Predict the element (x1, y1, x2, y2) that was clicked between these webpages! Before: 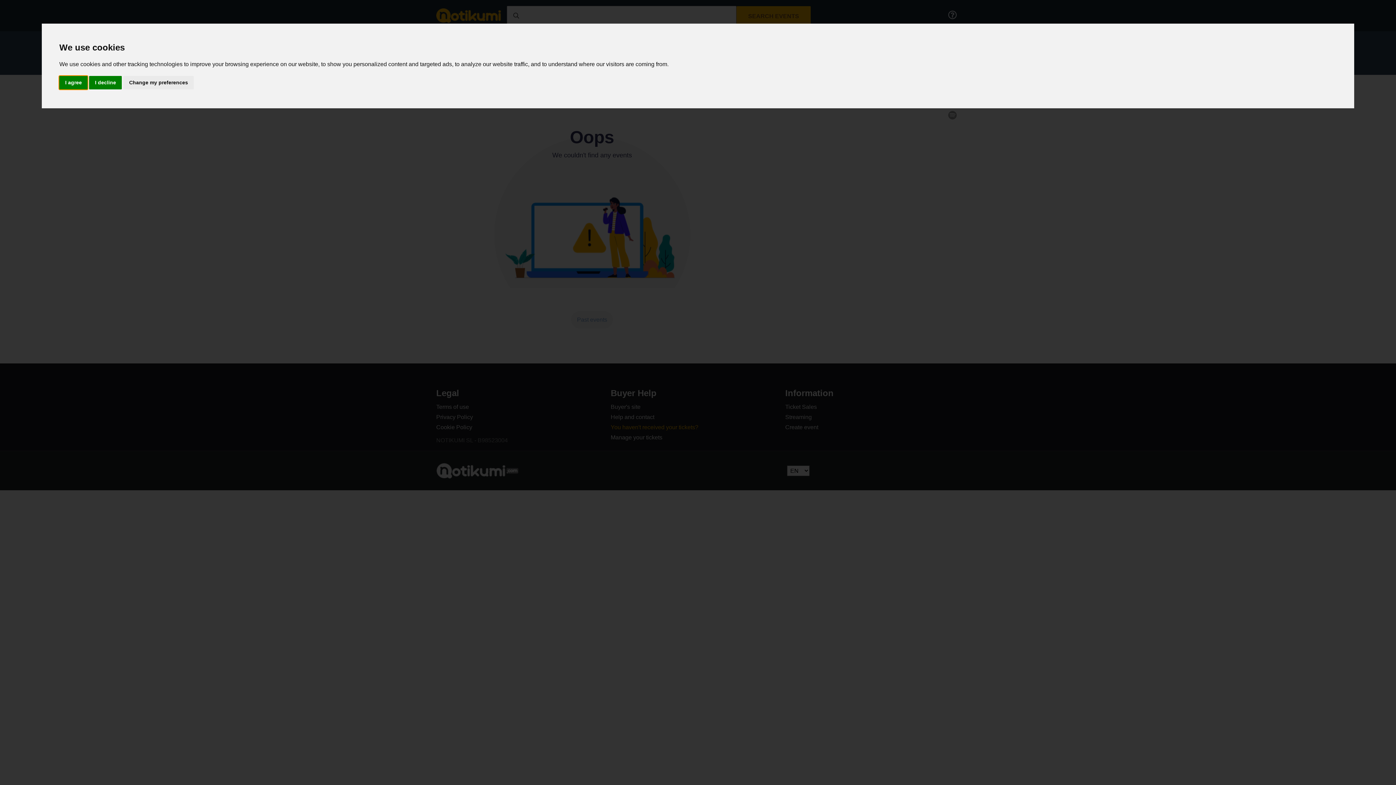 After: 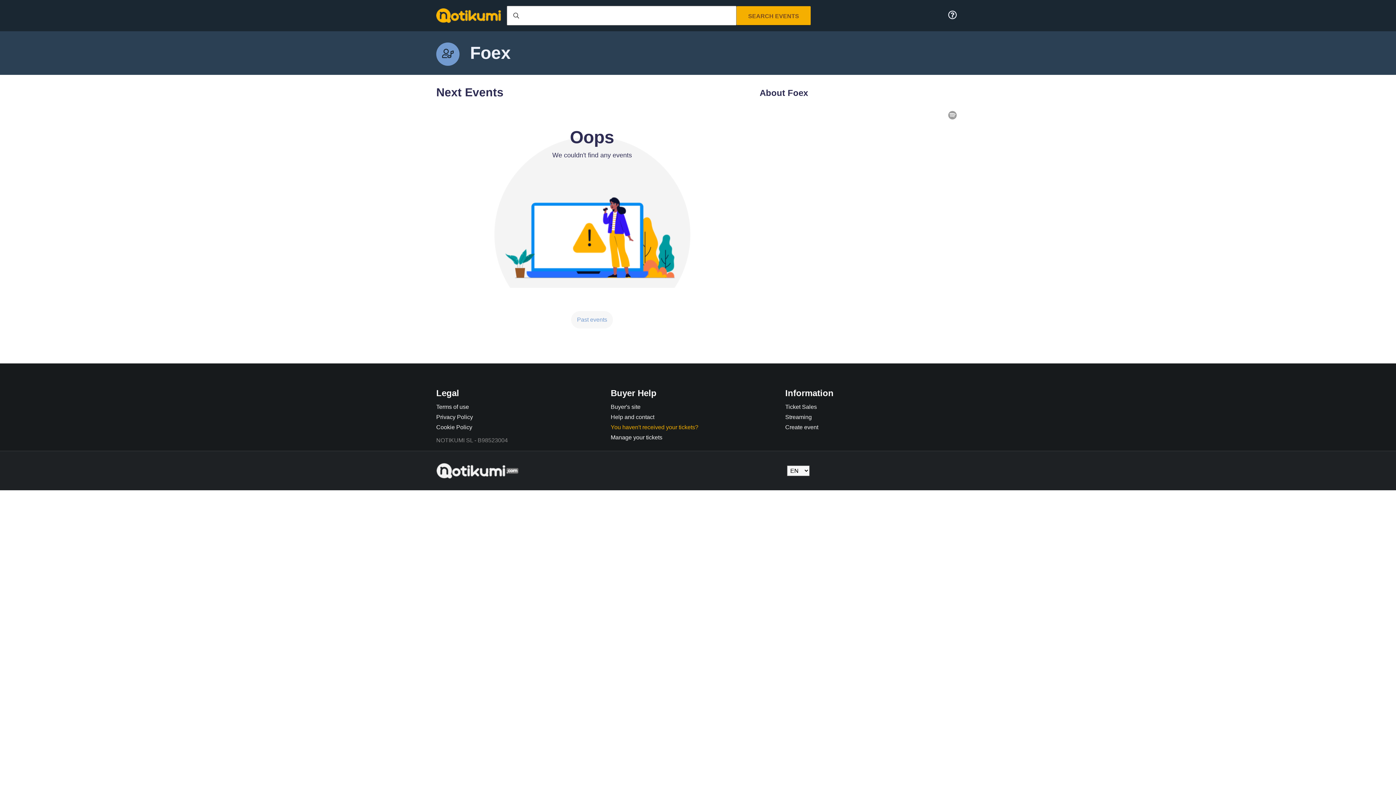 Action: label: I decline bbox: (89, 75, 121, 89)